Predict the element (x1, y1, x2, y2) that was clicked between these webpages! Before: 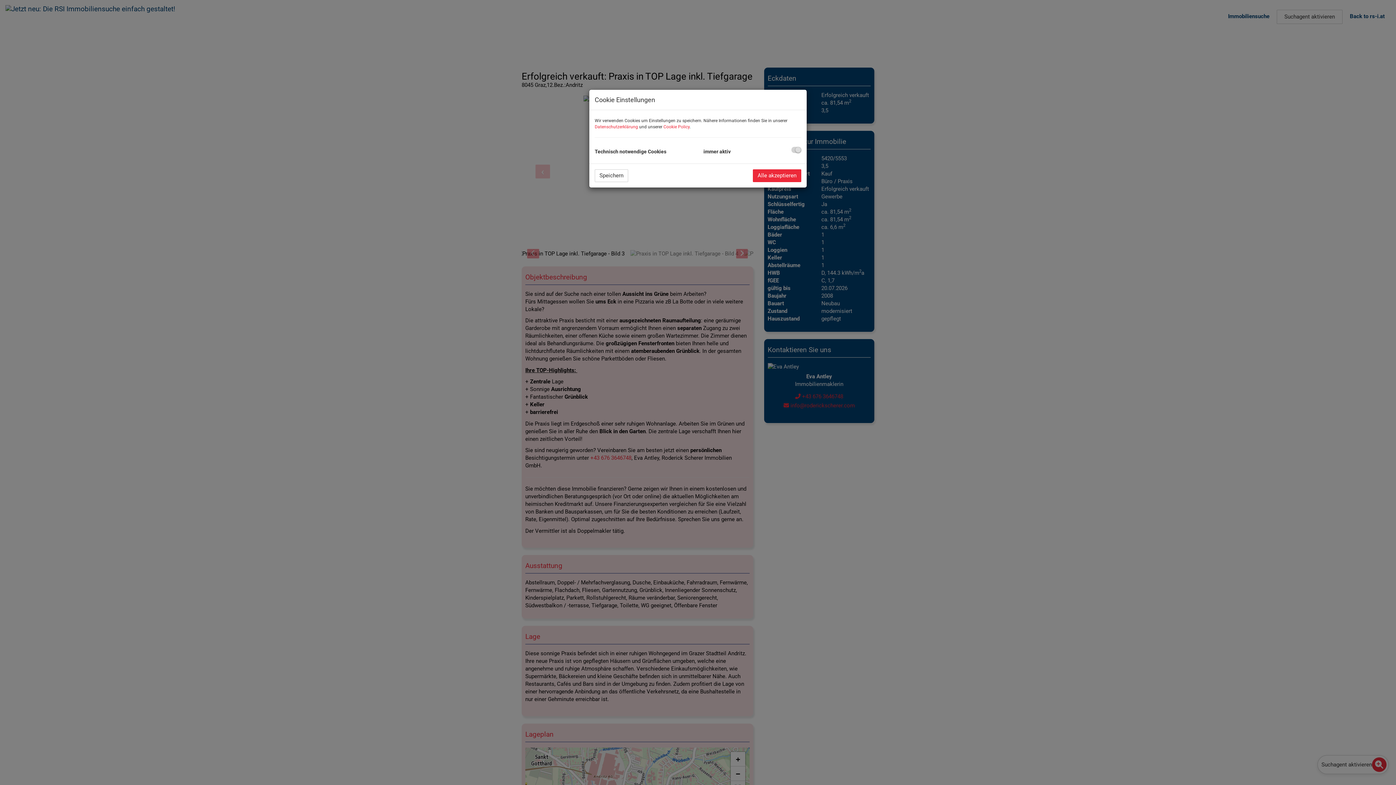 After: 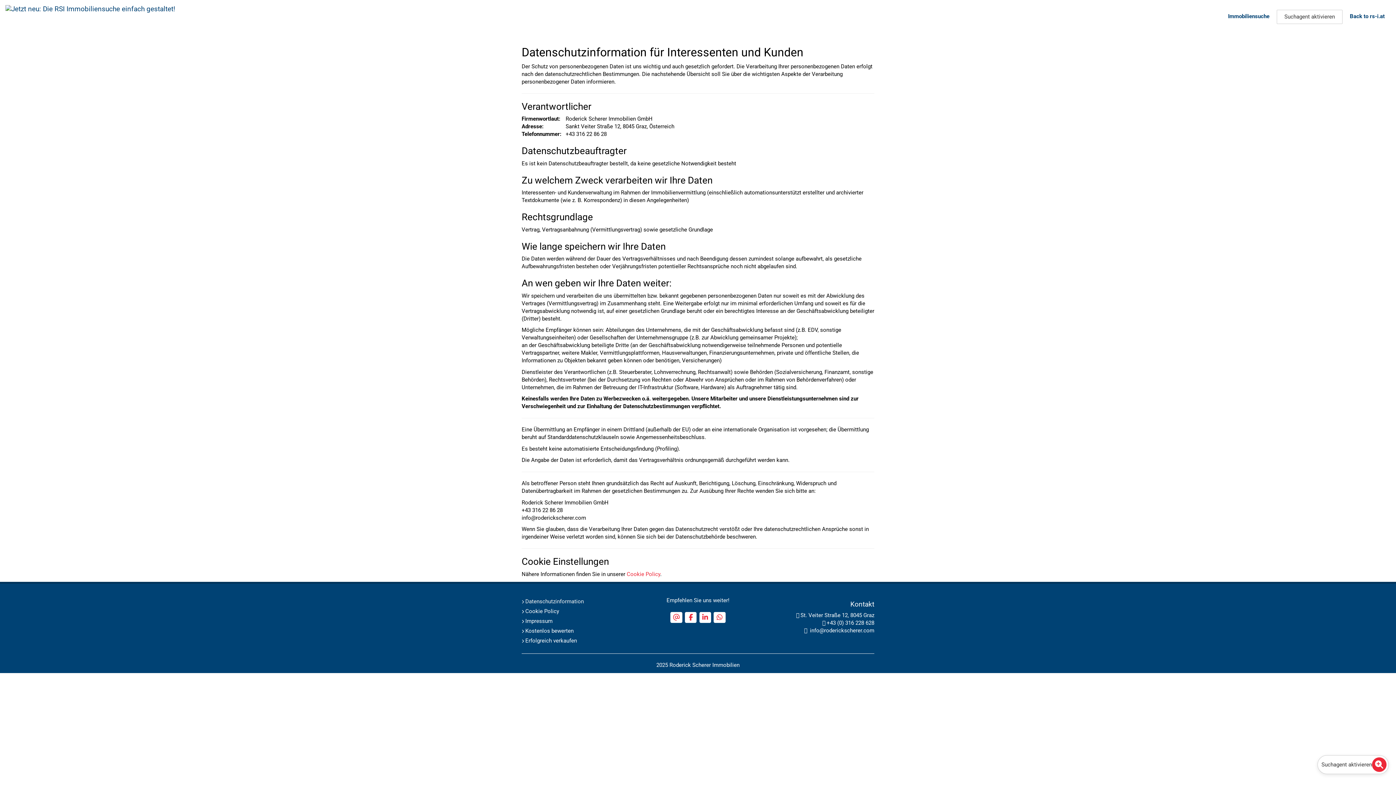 Action: label: Datenschutzerklärung bbox: (594, 124, 638, 129)